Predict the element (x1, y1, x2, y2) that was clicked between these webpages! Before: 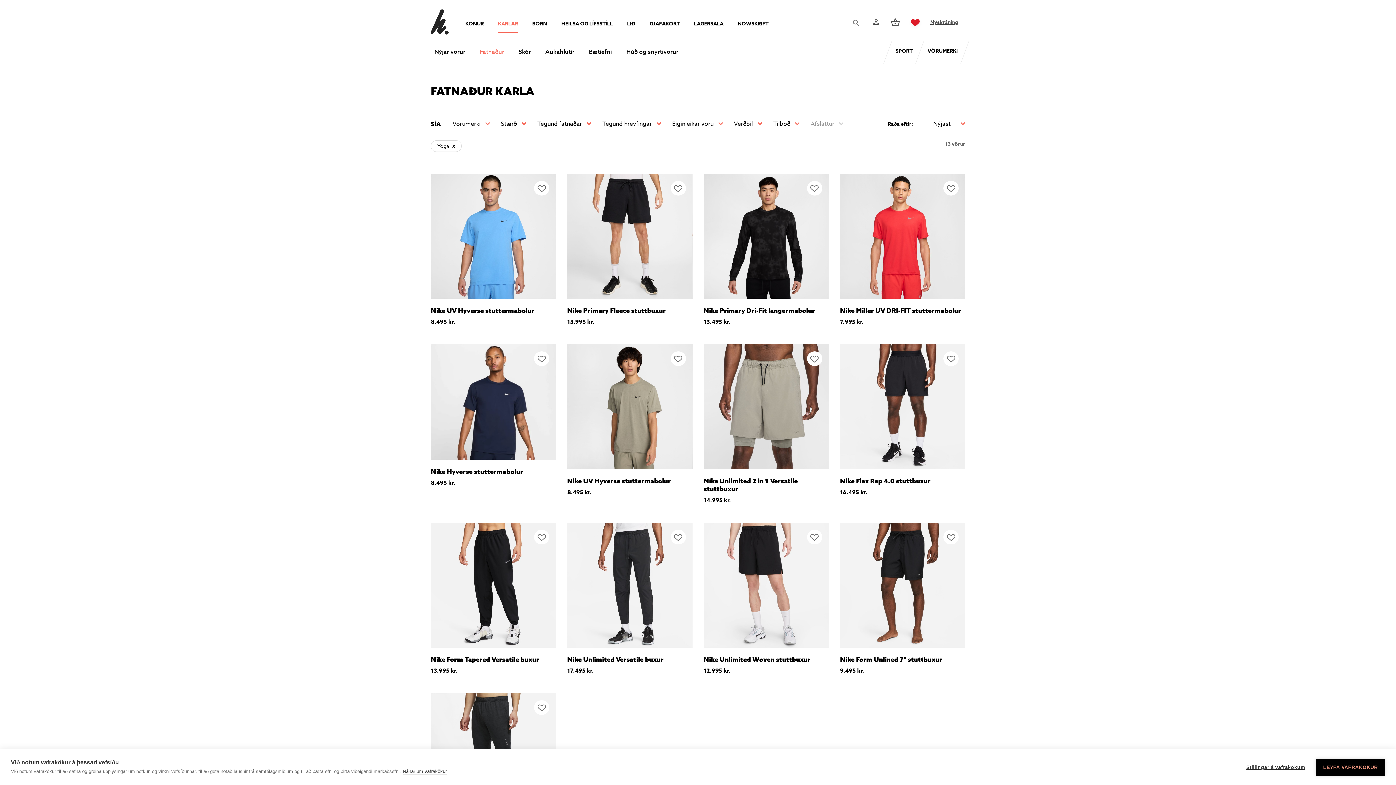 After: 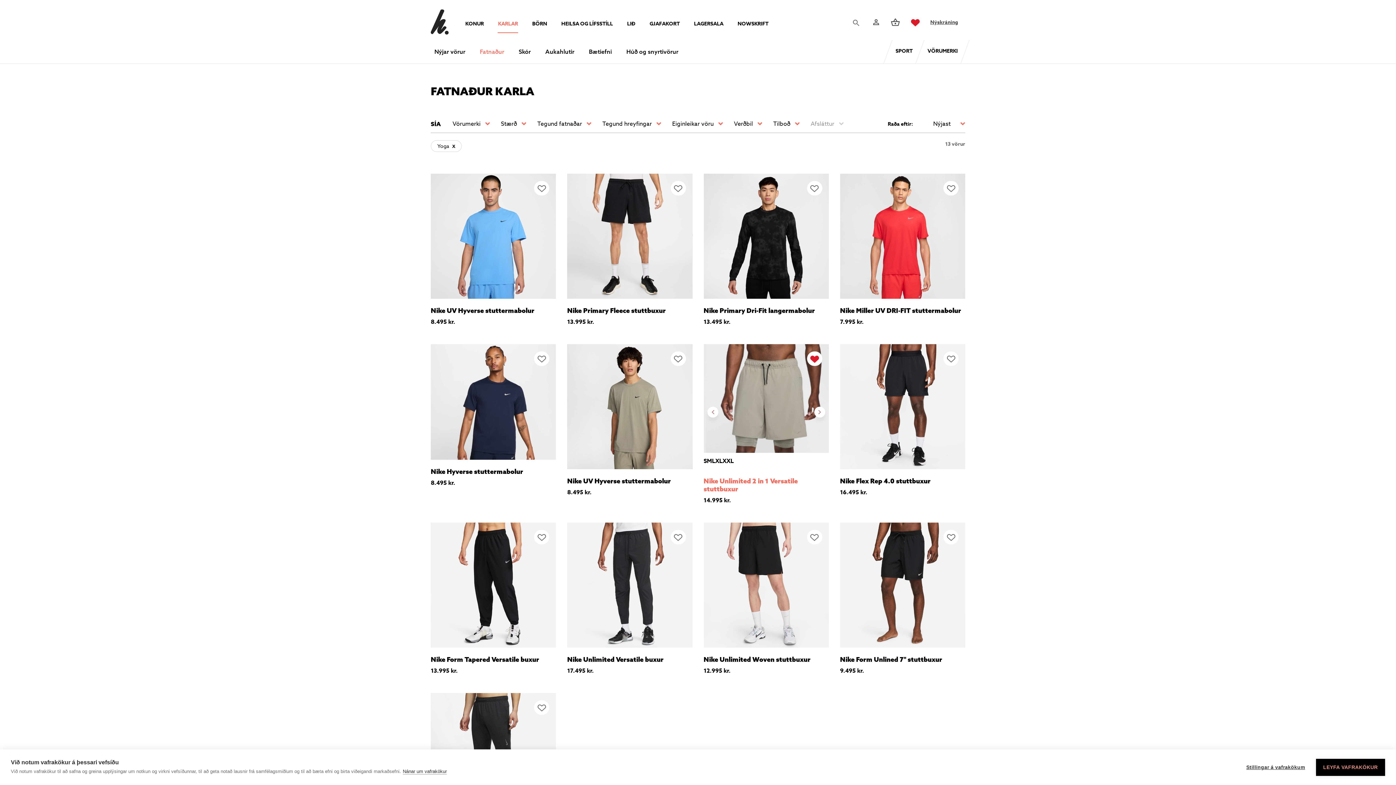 Action: bbox: (807, 351, 822, 366)